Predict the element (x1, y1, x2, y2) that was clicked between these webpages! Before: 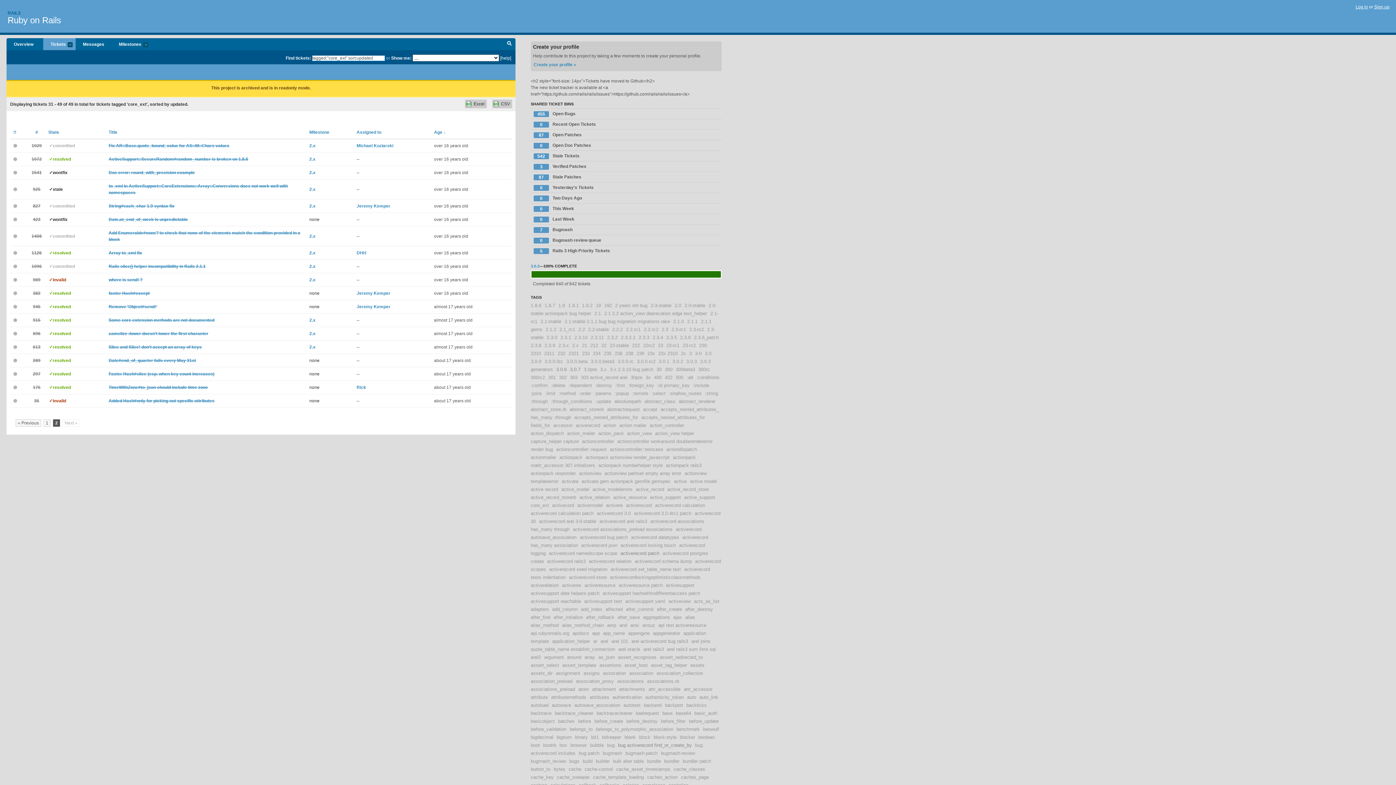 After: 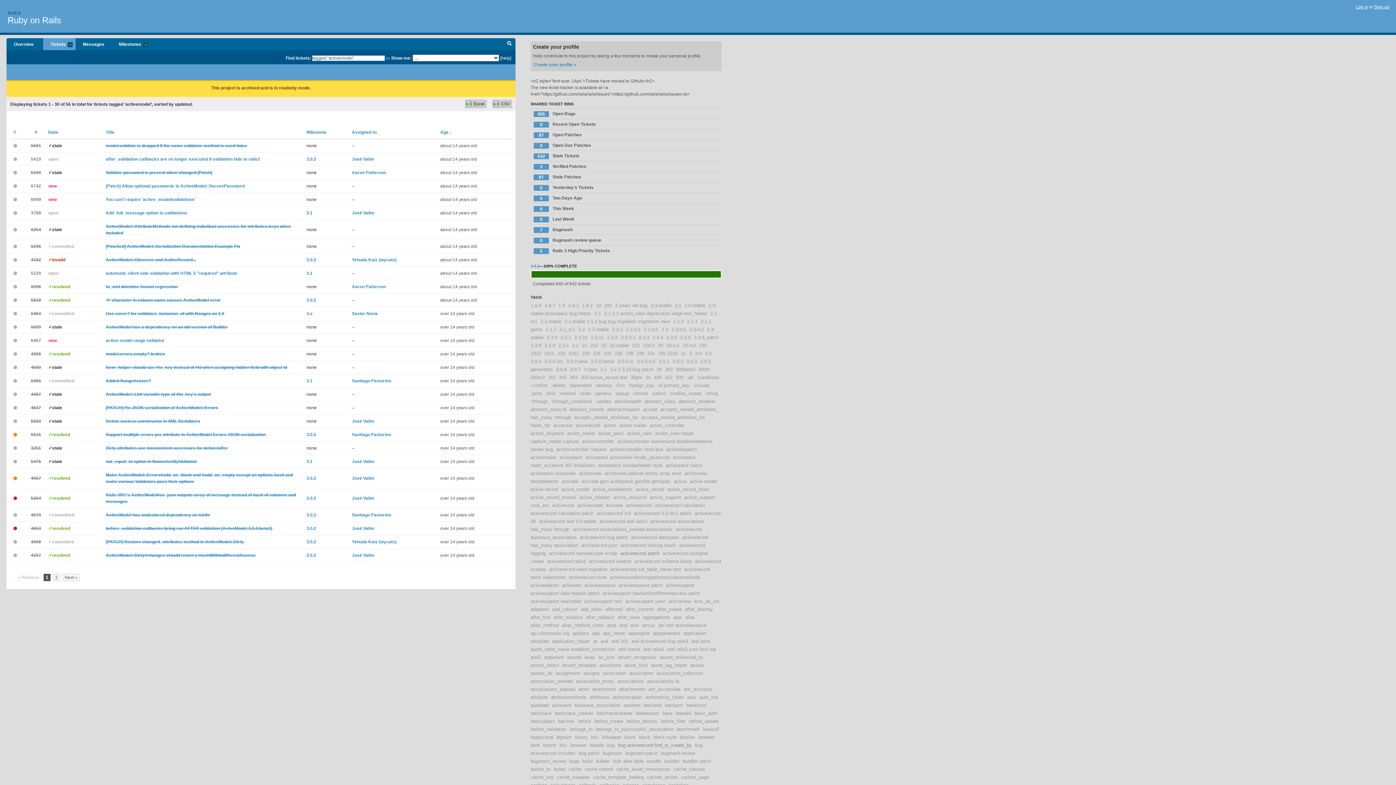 Action: label: activemodel bbox: (577, 502, 602, 508)